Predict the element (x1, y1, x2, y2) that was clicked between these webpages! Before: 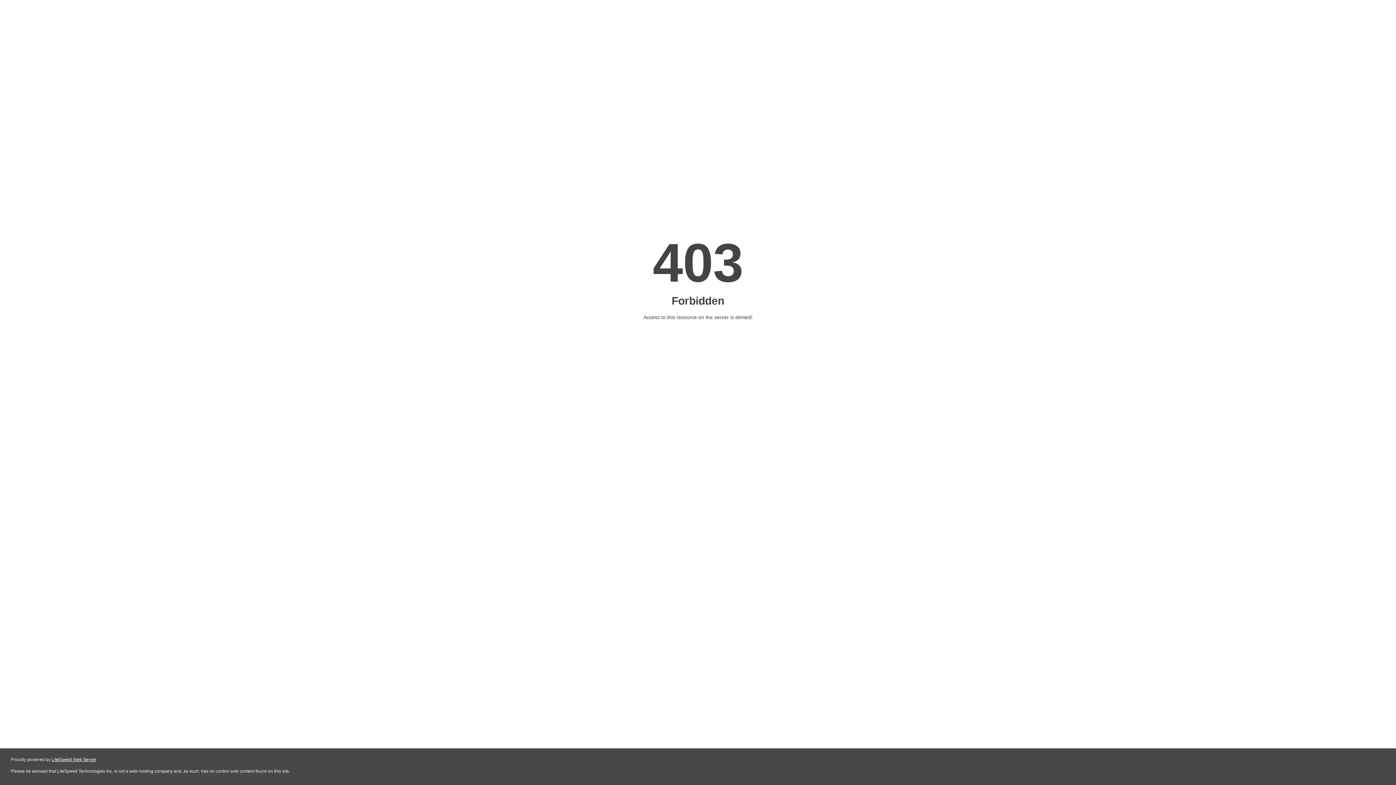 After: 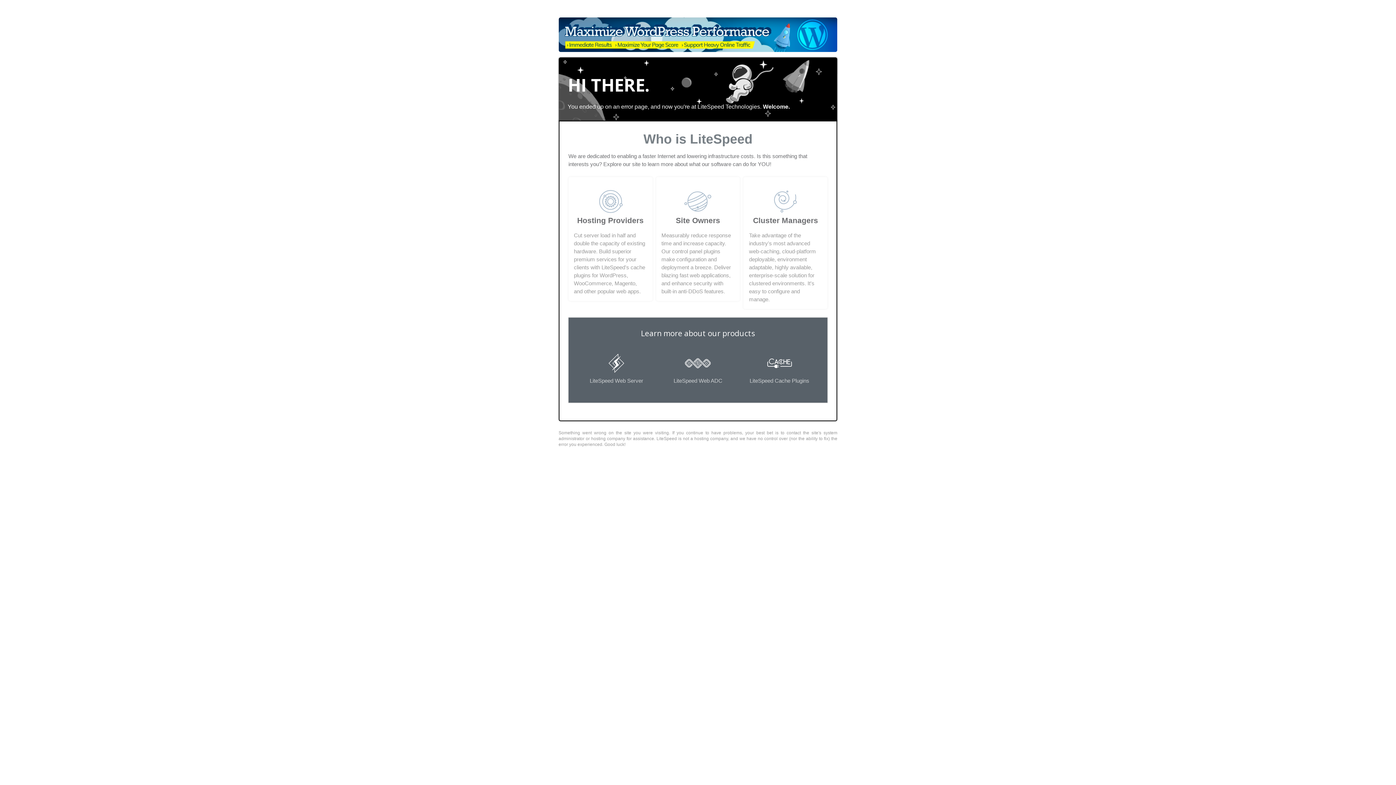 Action: bbox: (51, 757, 96, 762) label: LiteSpeed Web Server